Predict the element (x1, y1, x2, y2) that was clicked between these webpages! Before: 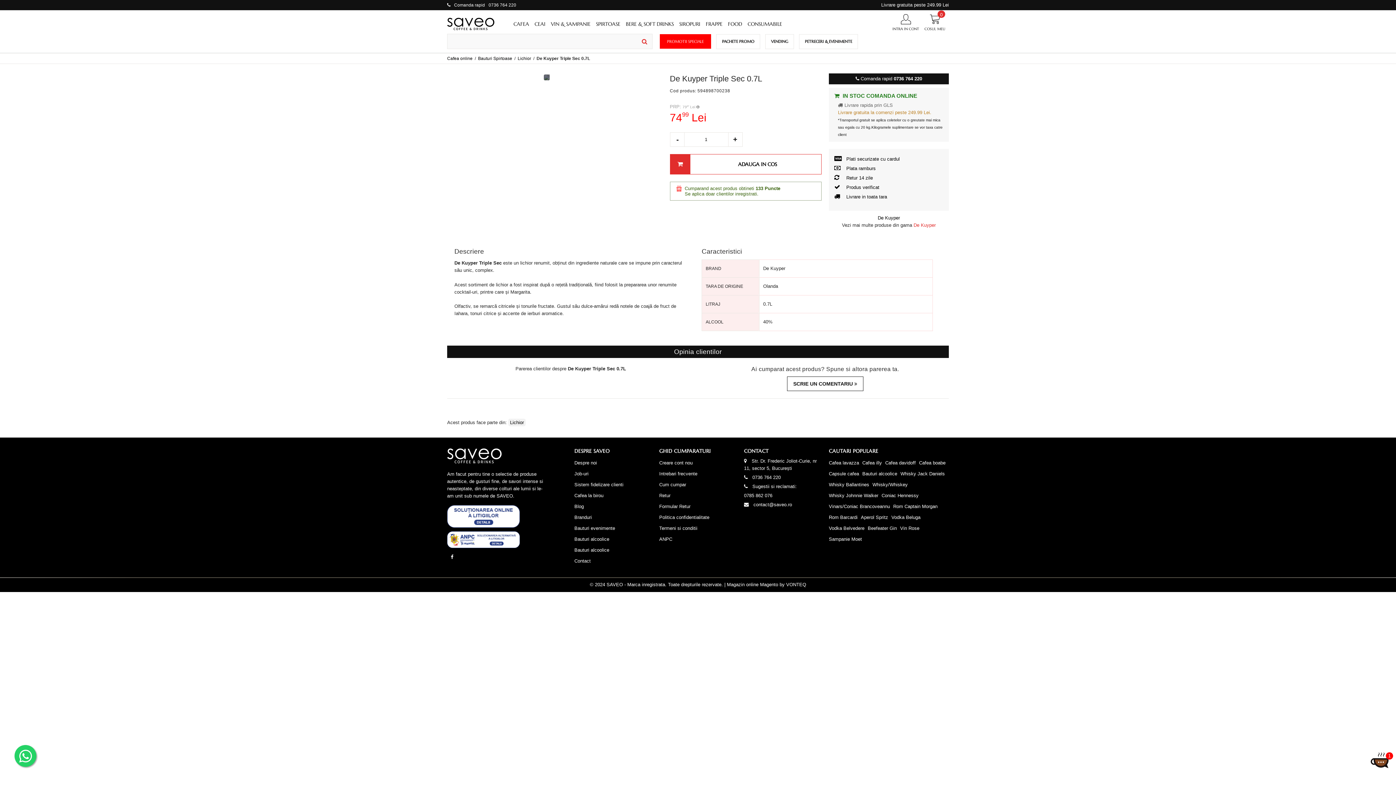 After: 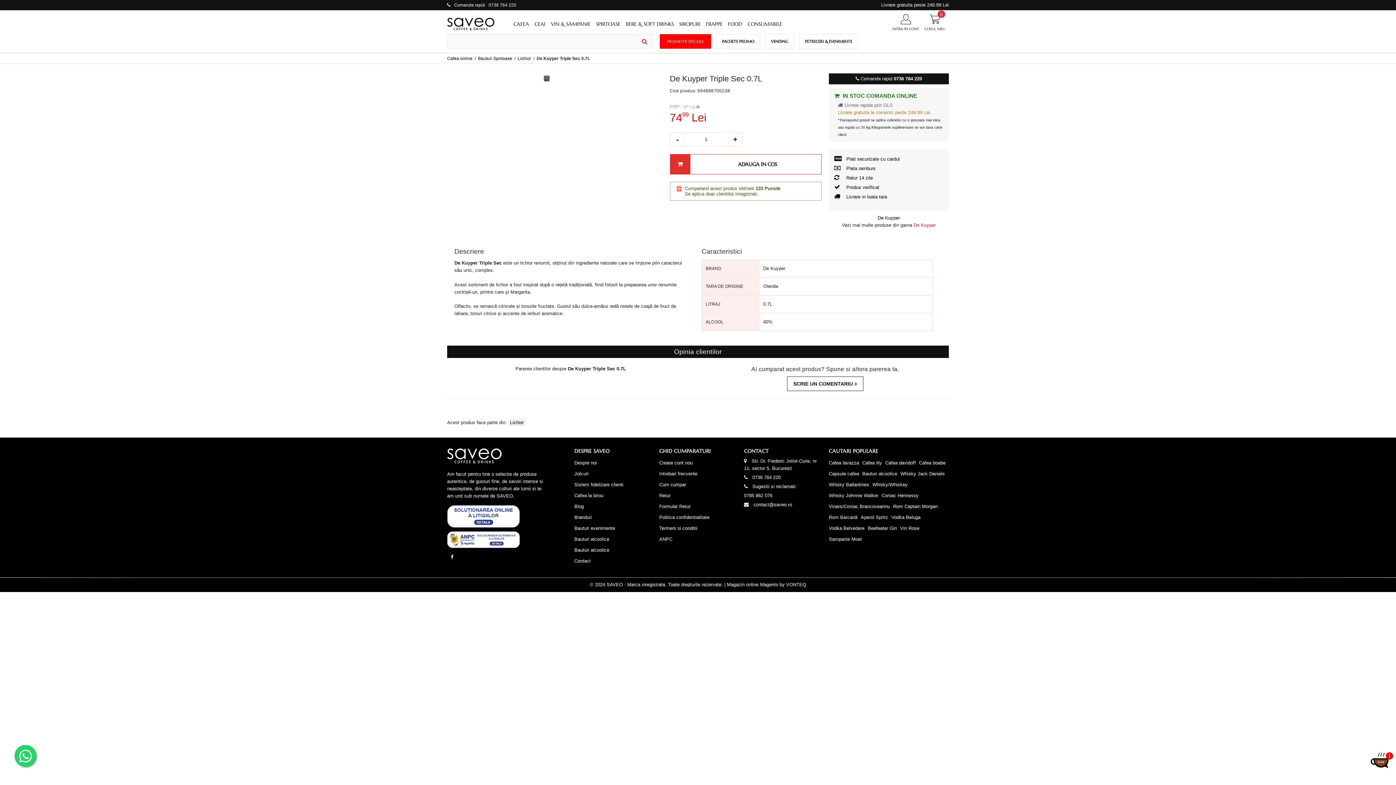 Action: bbox: (544, 74, 549, 80)